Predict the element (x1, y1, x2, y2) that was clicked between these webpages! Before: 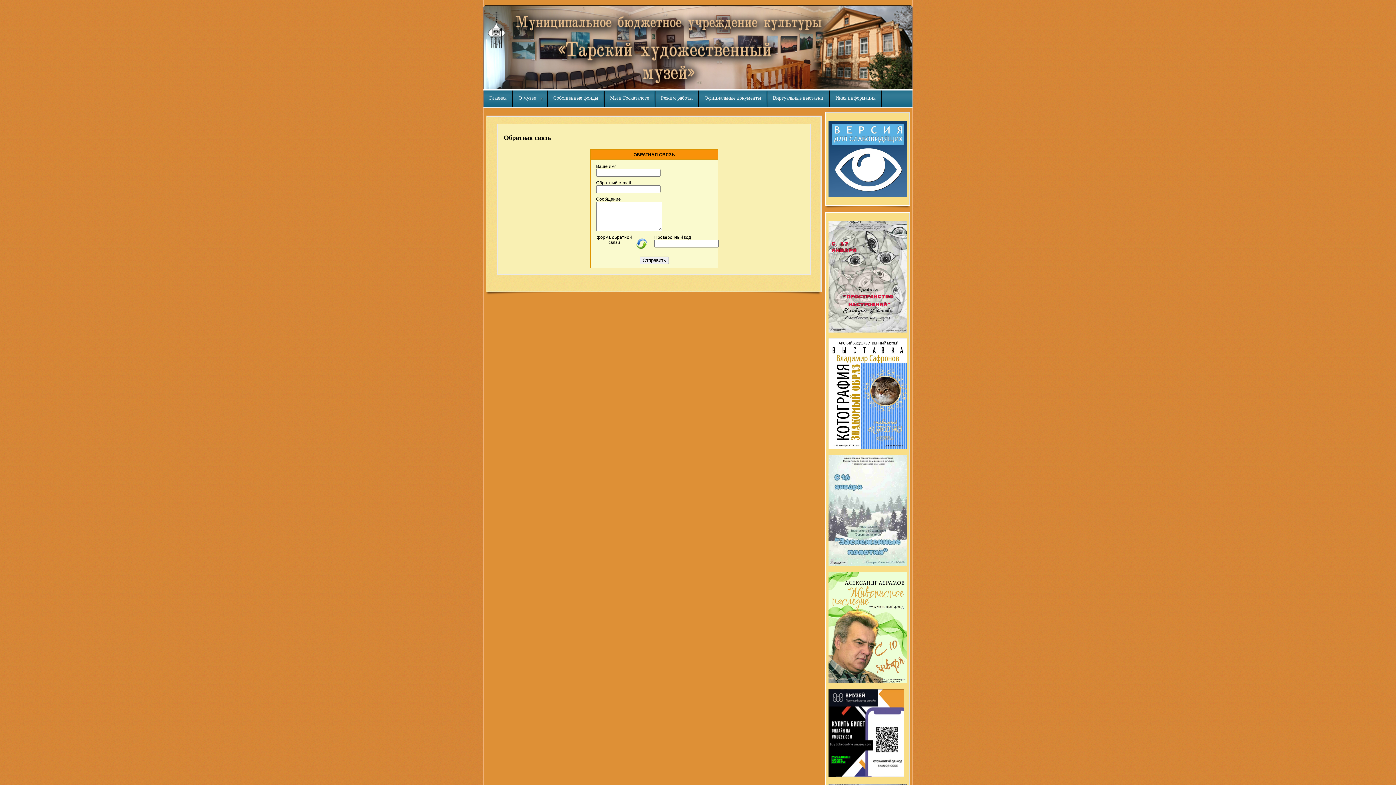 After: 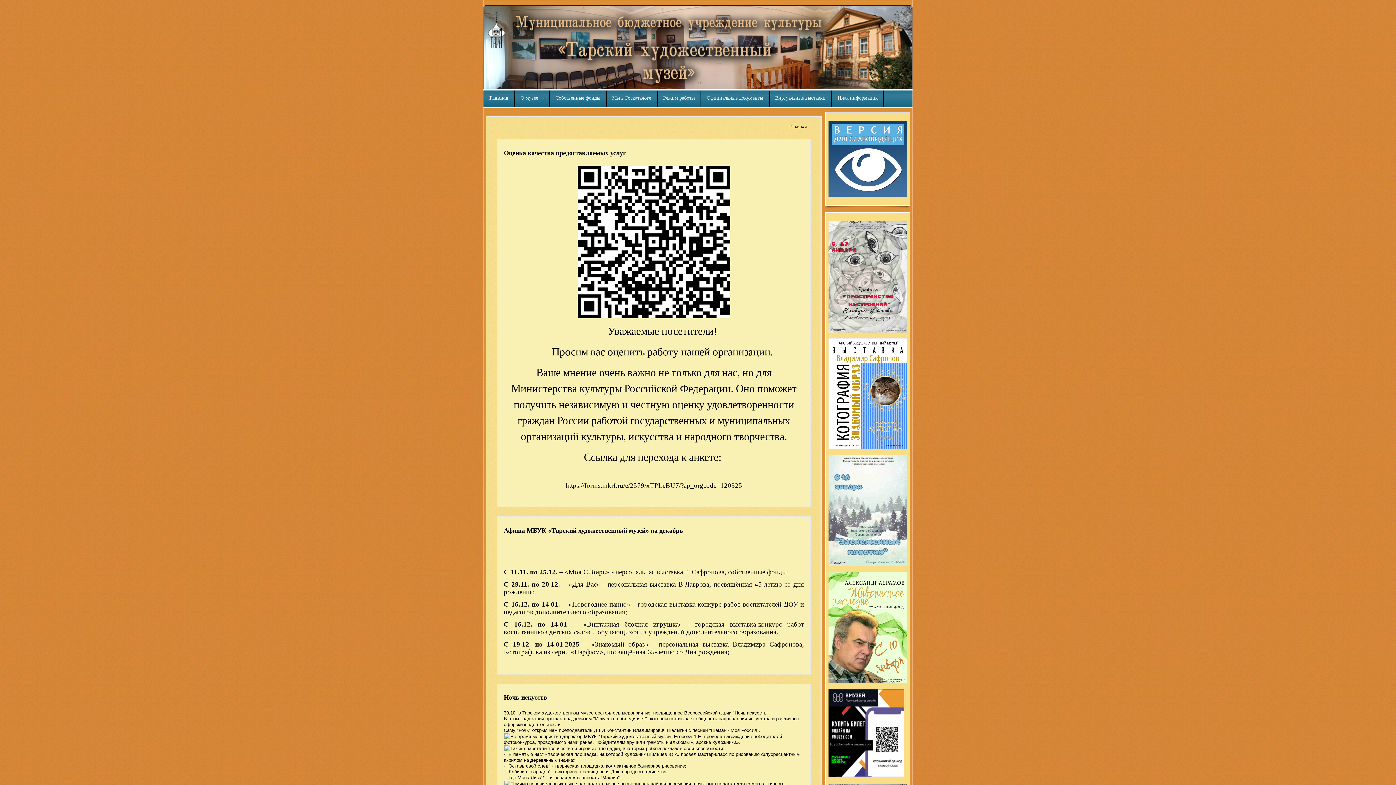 Action: bbox: (484, 5, 912, 89)